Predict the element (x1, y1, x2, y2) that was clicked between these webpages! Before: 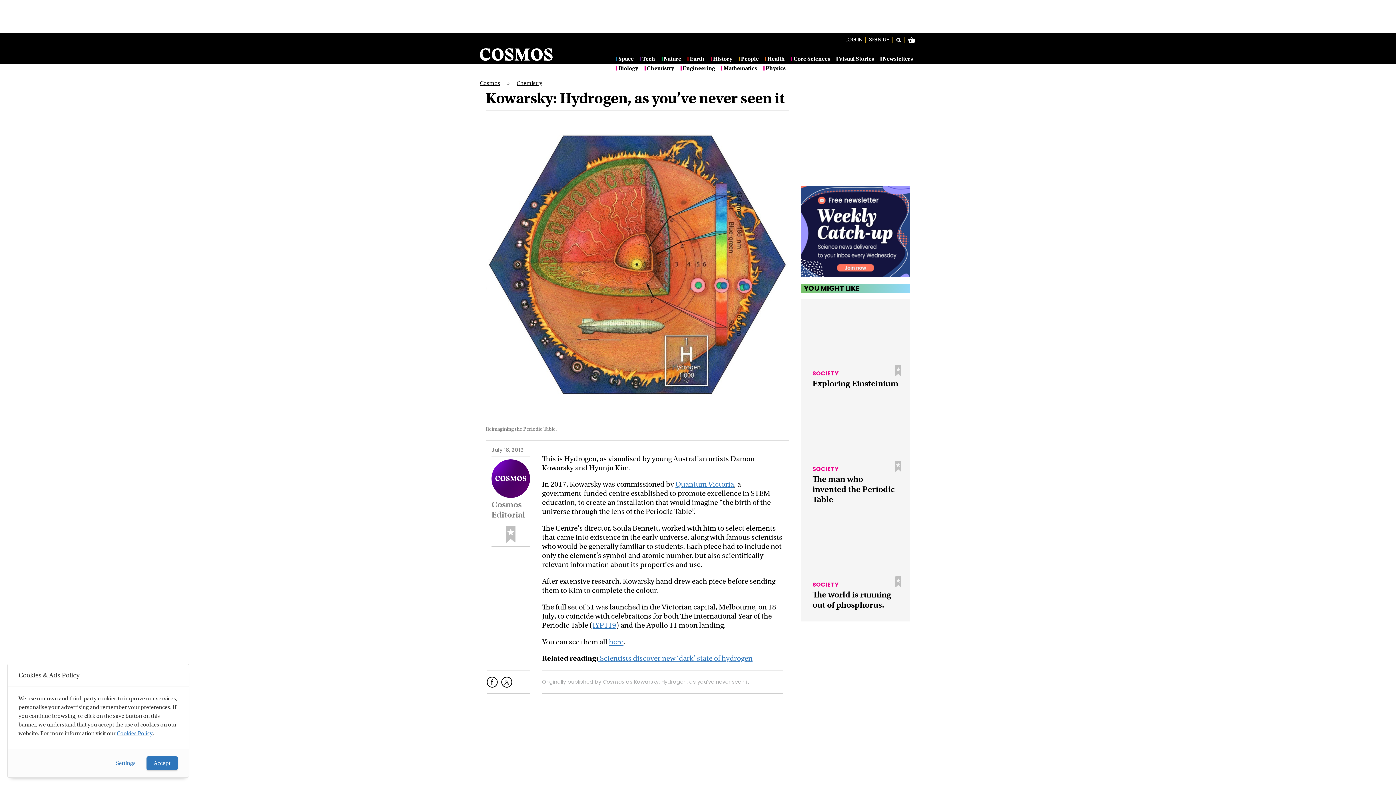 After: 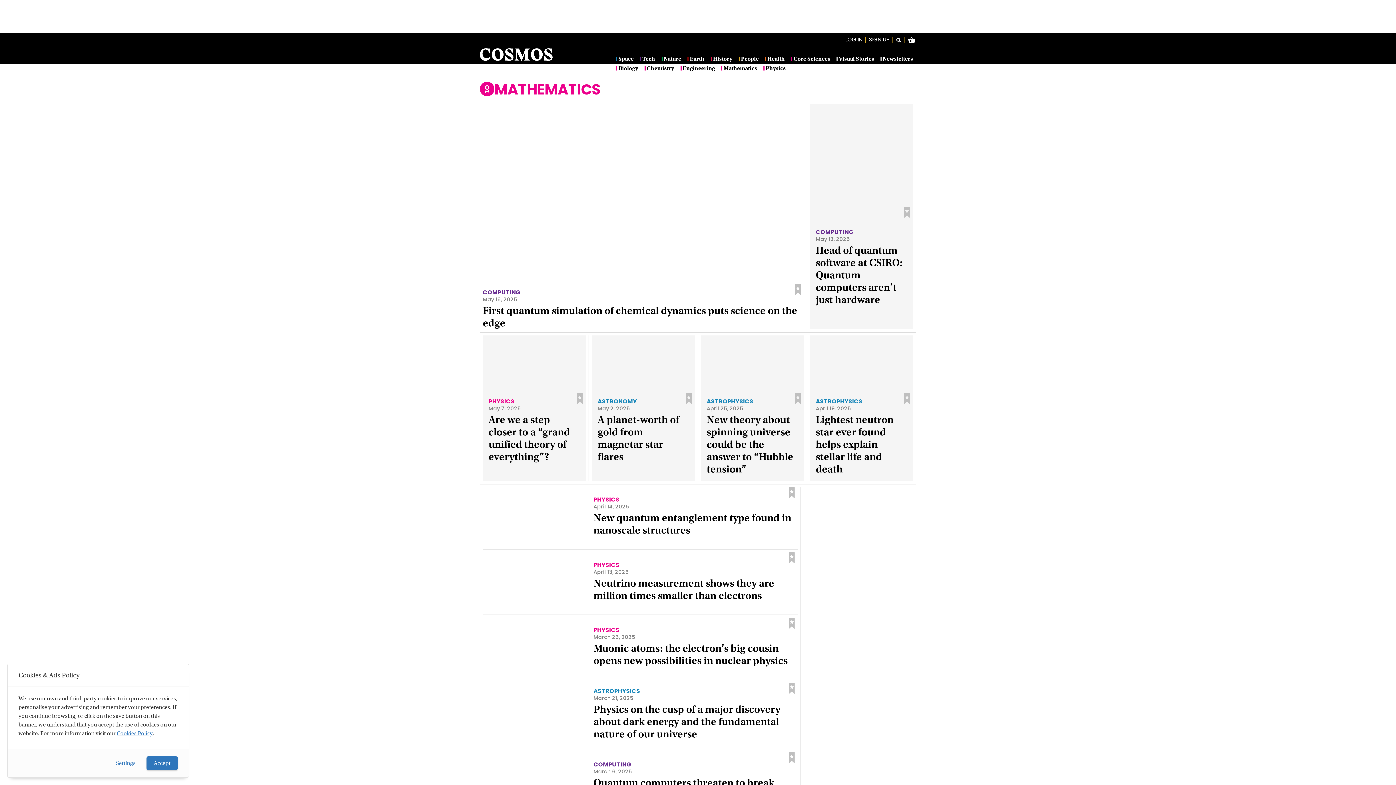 Action: bbox: (721, 66, 757, 70) label: Mathematics